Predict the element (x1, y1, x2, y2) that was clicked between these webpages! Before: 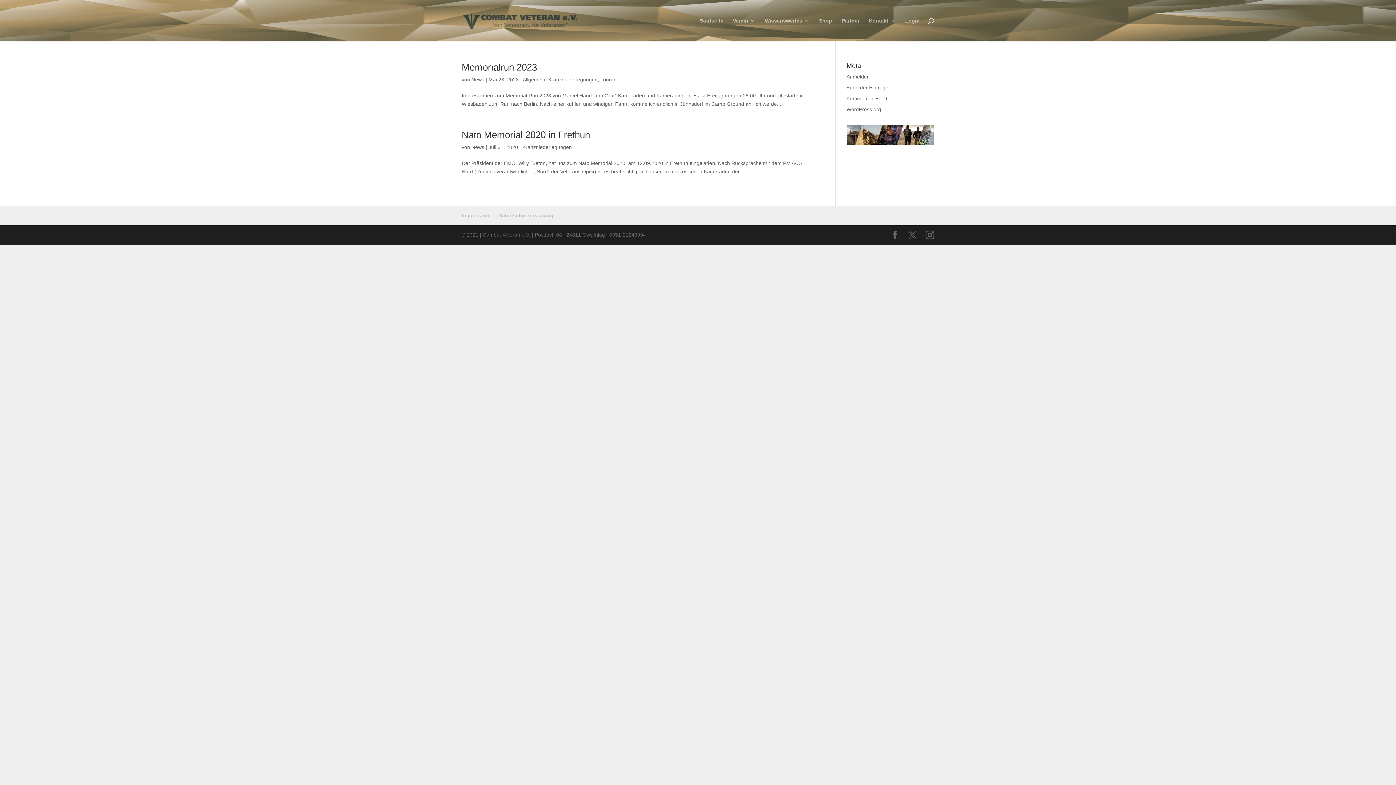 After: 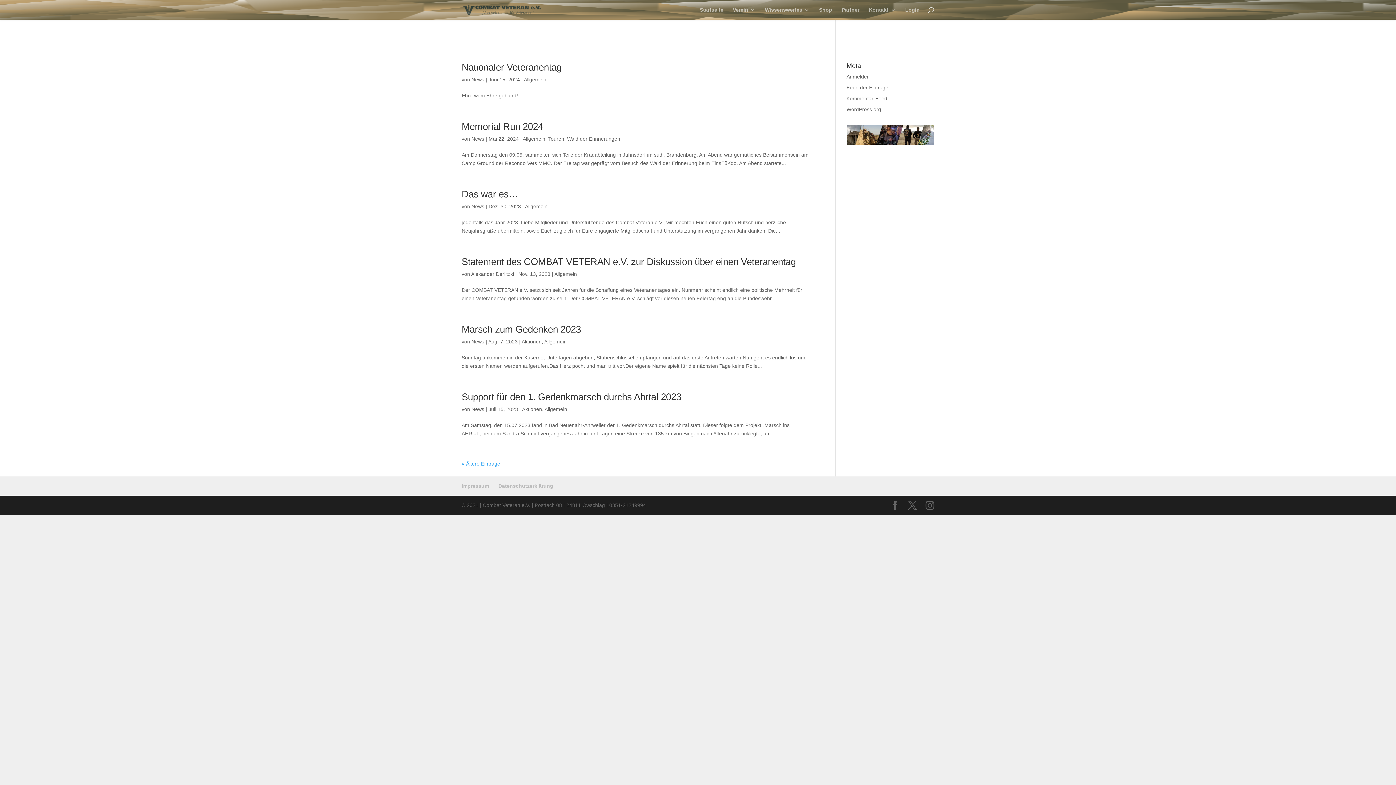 Action: bbox: (522, 76, 545, 82) label: Allgemein